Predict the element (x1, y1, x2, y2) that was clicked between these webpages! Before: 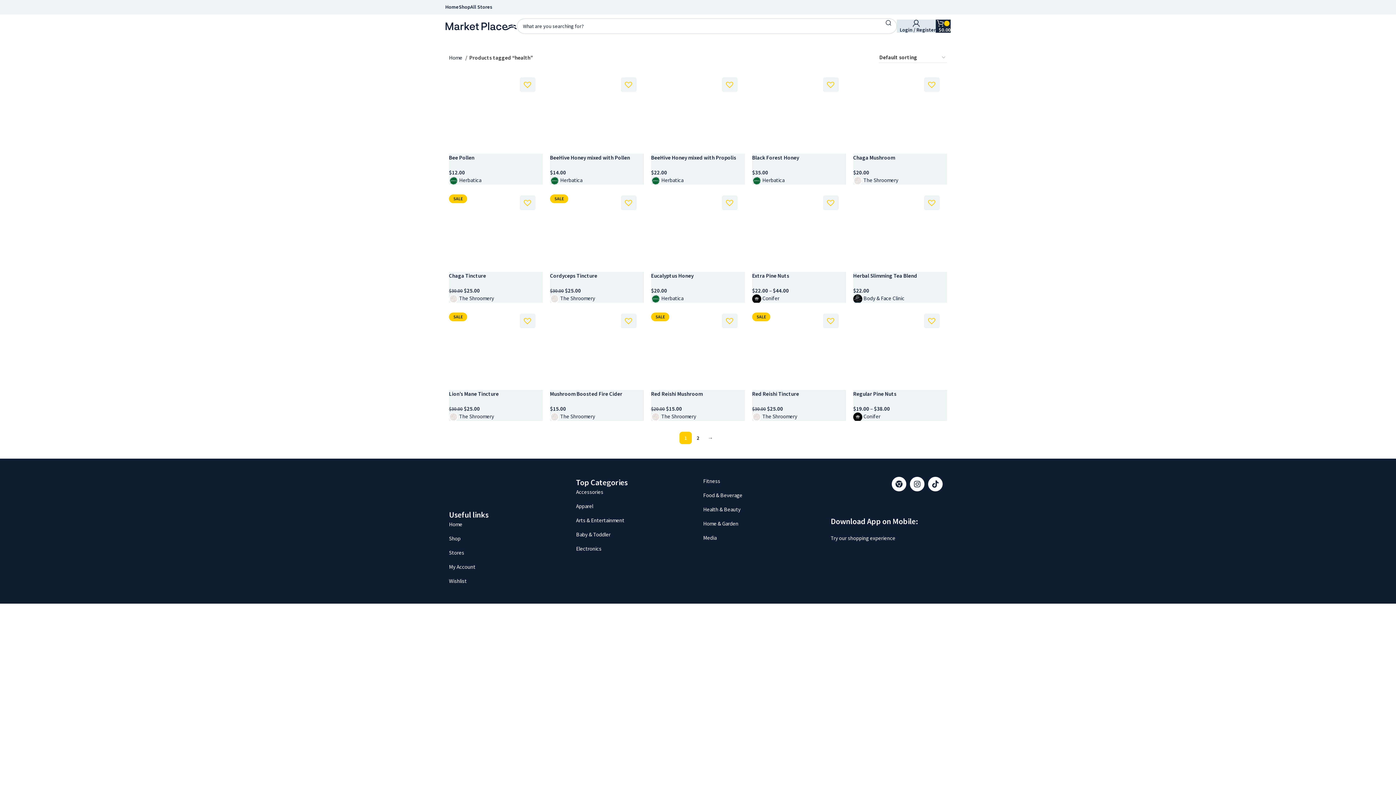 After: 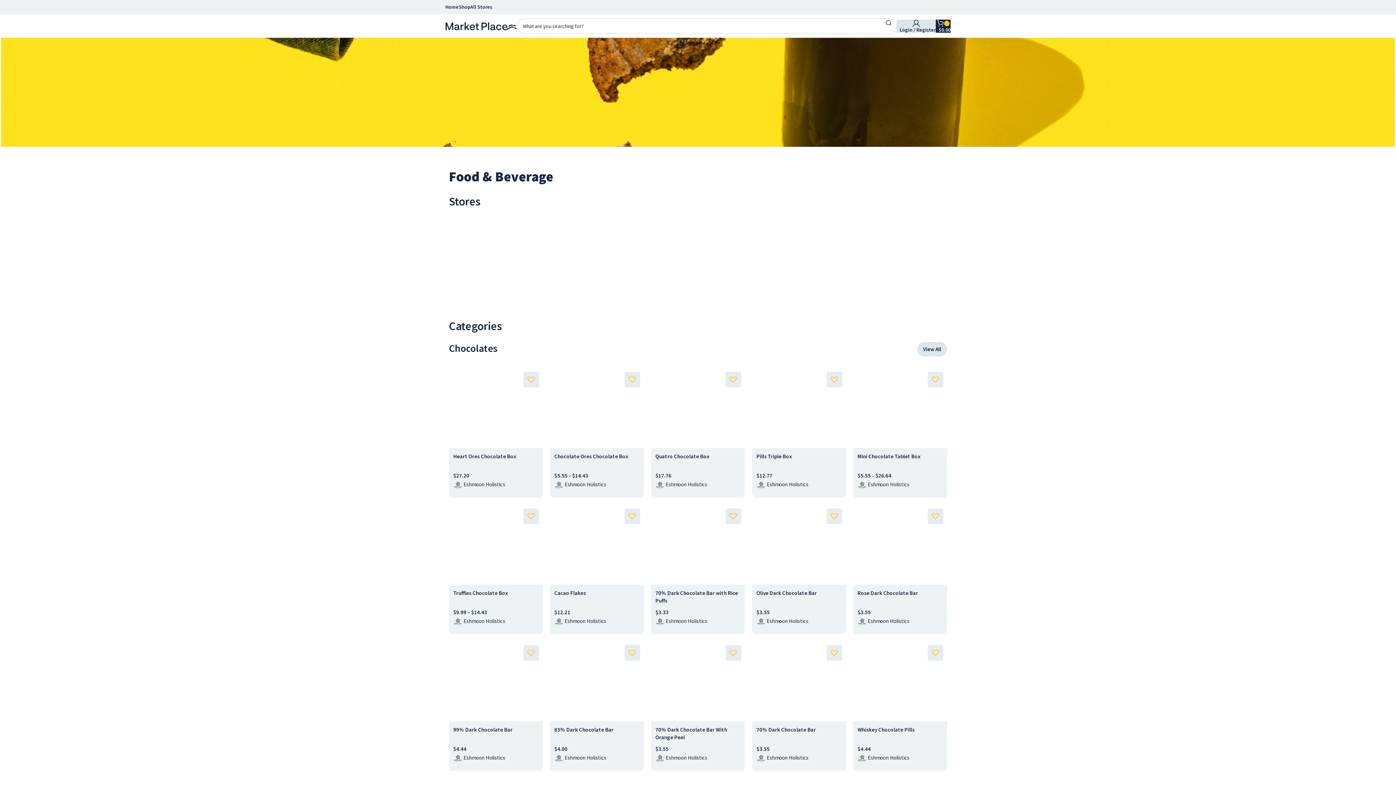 Action: bbox: (703, 491, 830, 500) label: Food & Beverage